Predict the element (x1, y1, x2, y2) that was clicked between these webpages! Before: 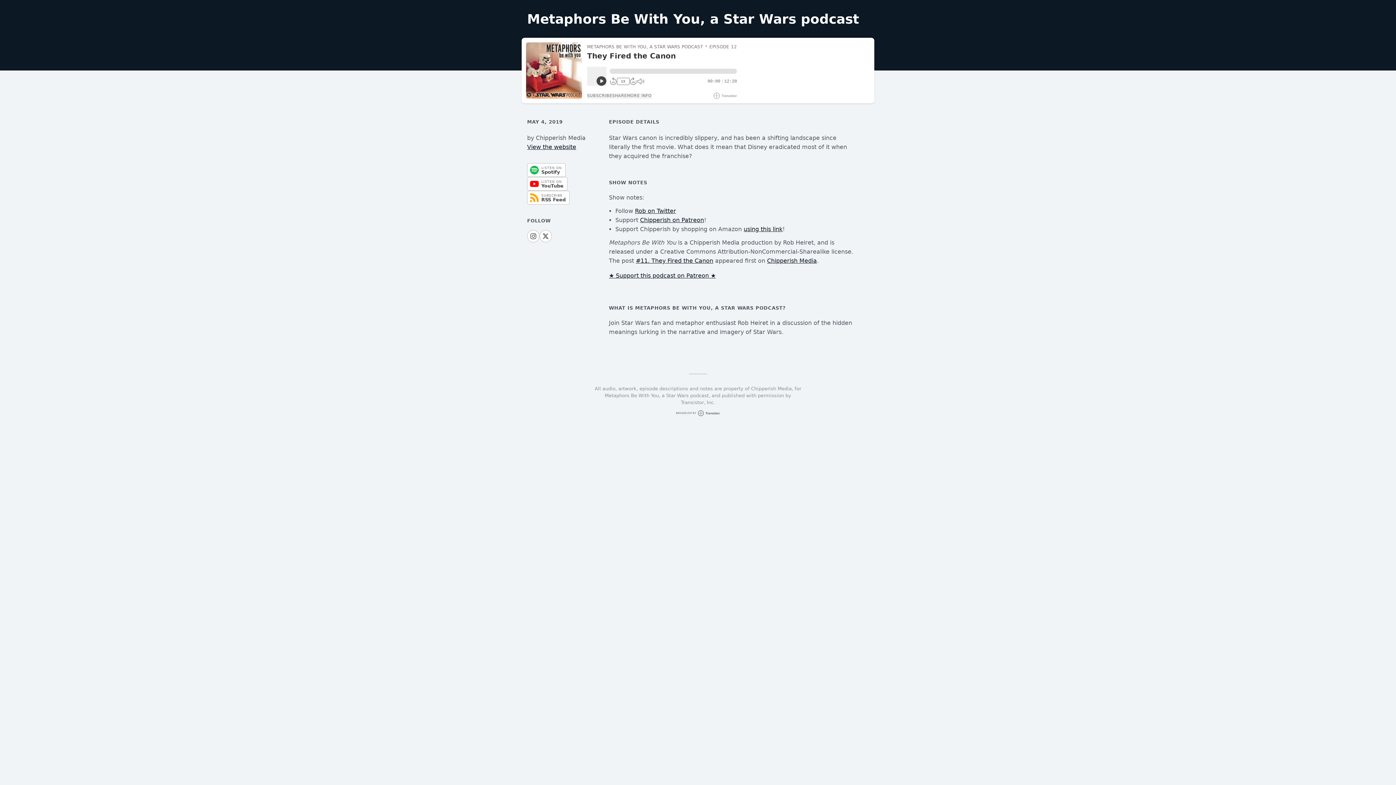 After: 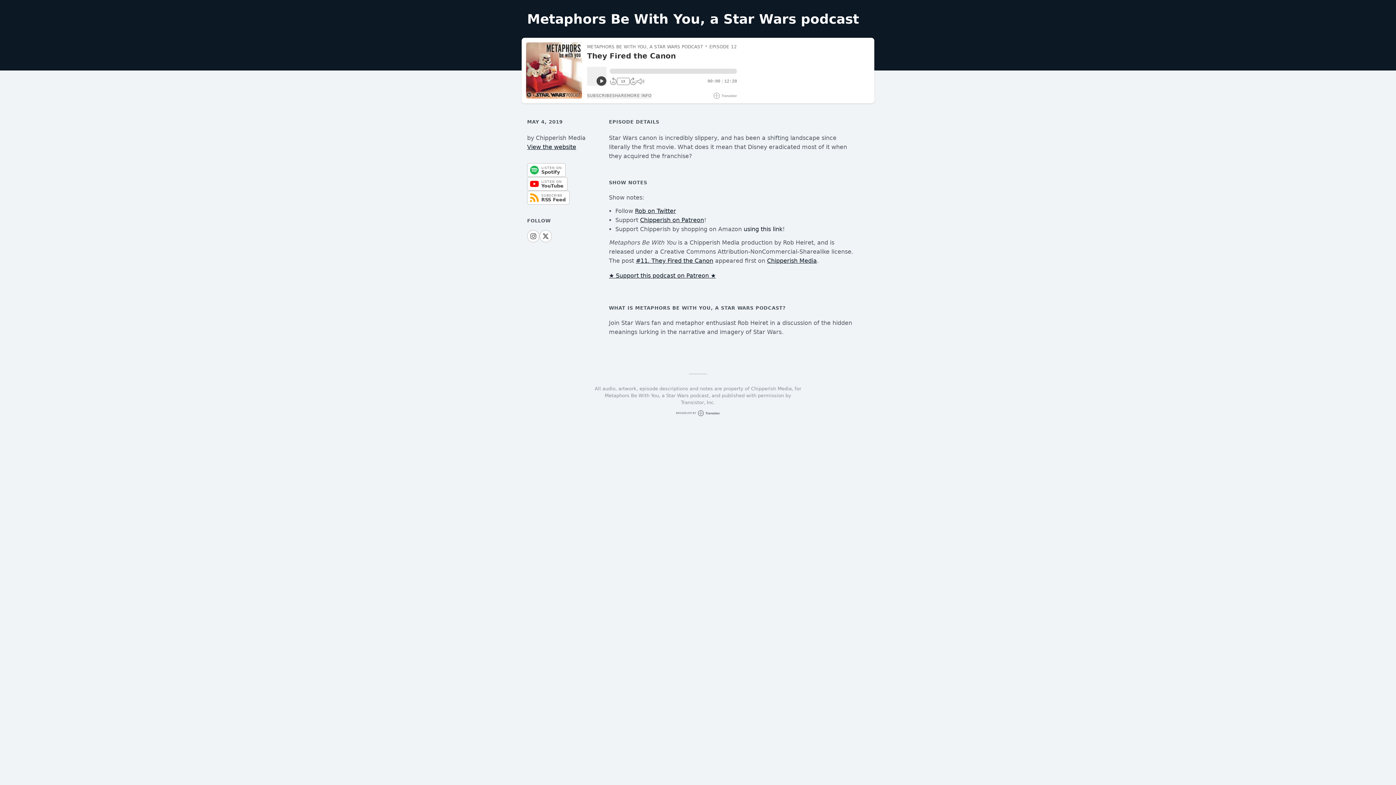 Action: bbox: (743, 225, 782, 232) label: using this link